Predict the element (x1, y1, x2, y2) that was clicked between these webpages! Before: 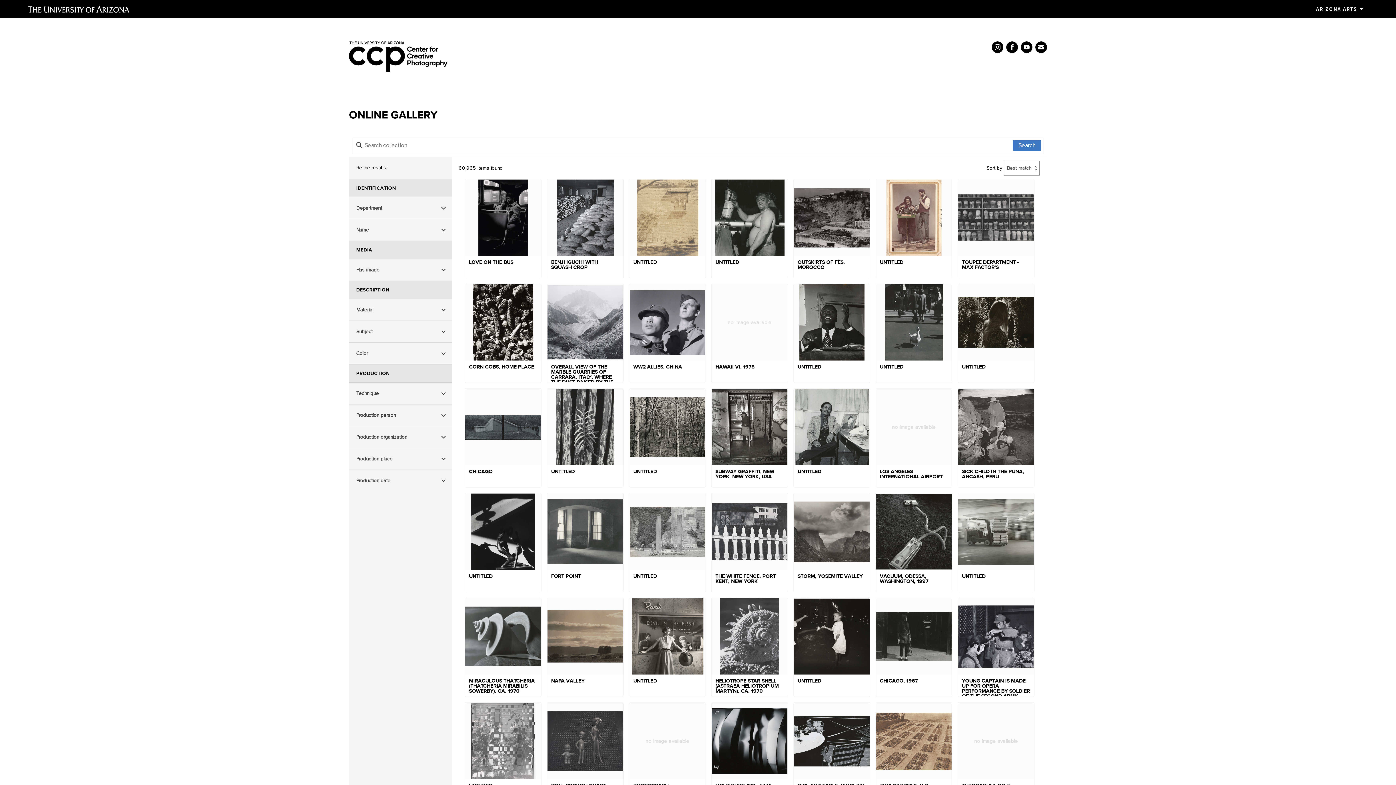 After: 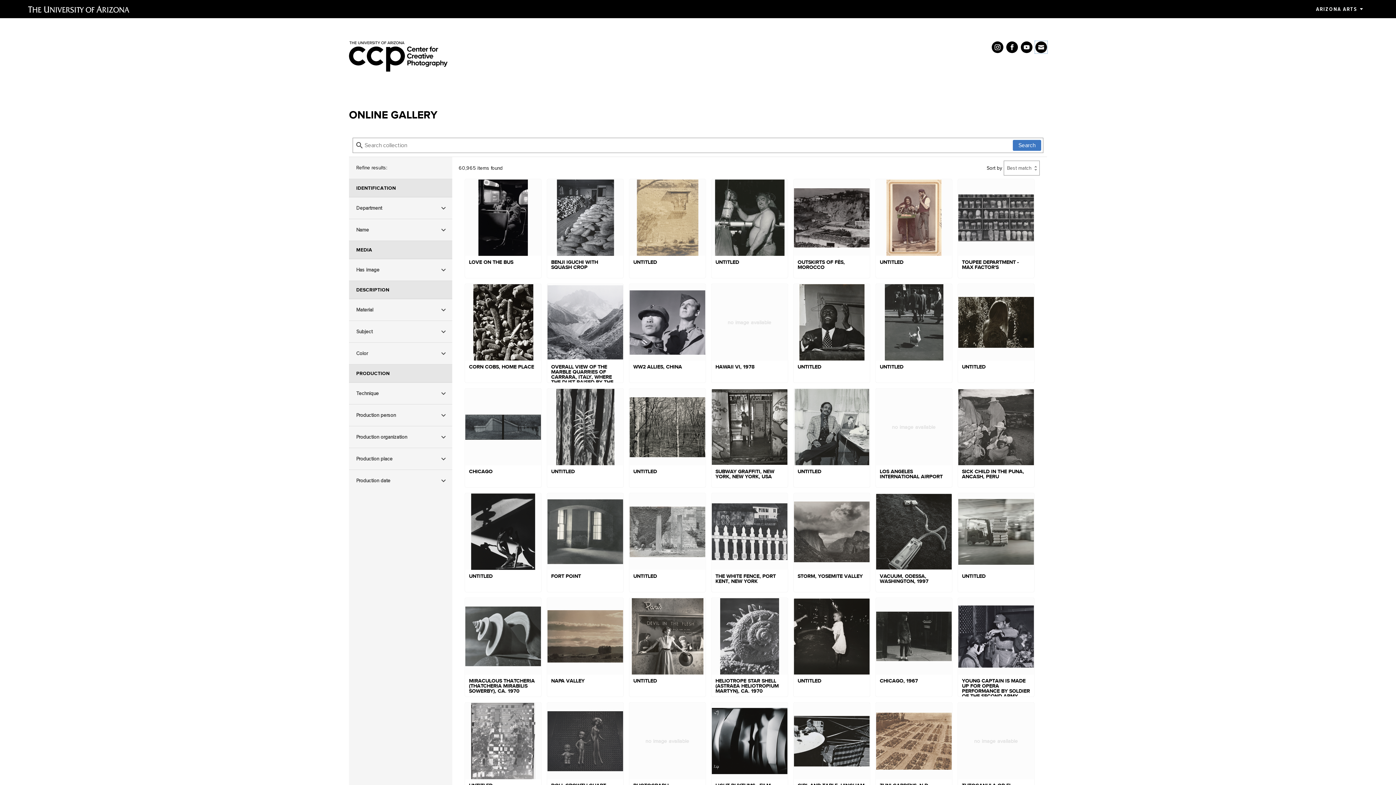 Action: bbox: (1035, 41, 1047, 53)